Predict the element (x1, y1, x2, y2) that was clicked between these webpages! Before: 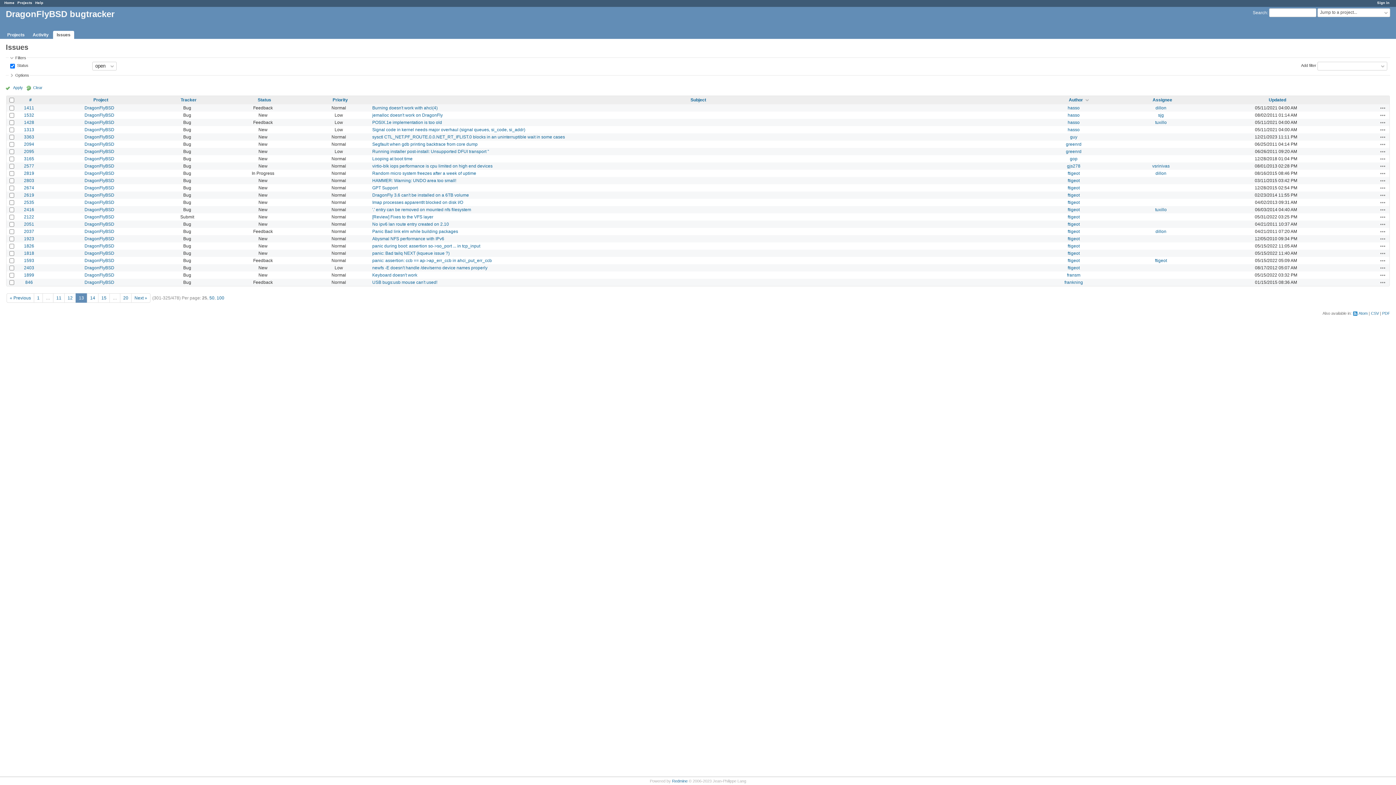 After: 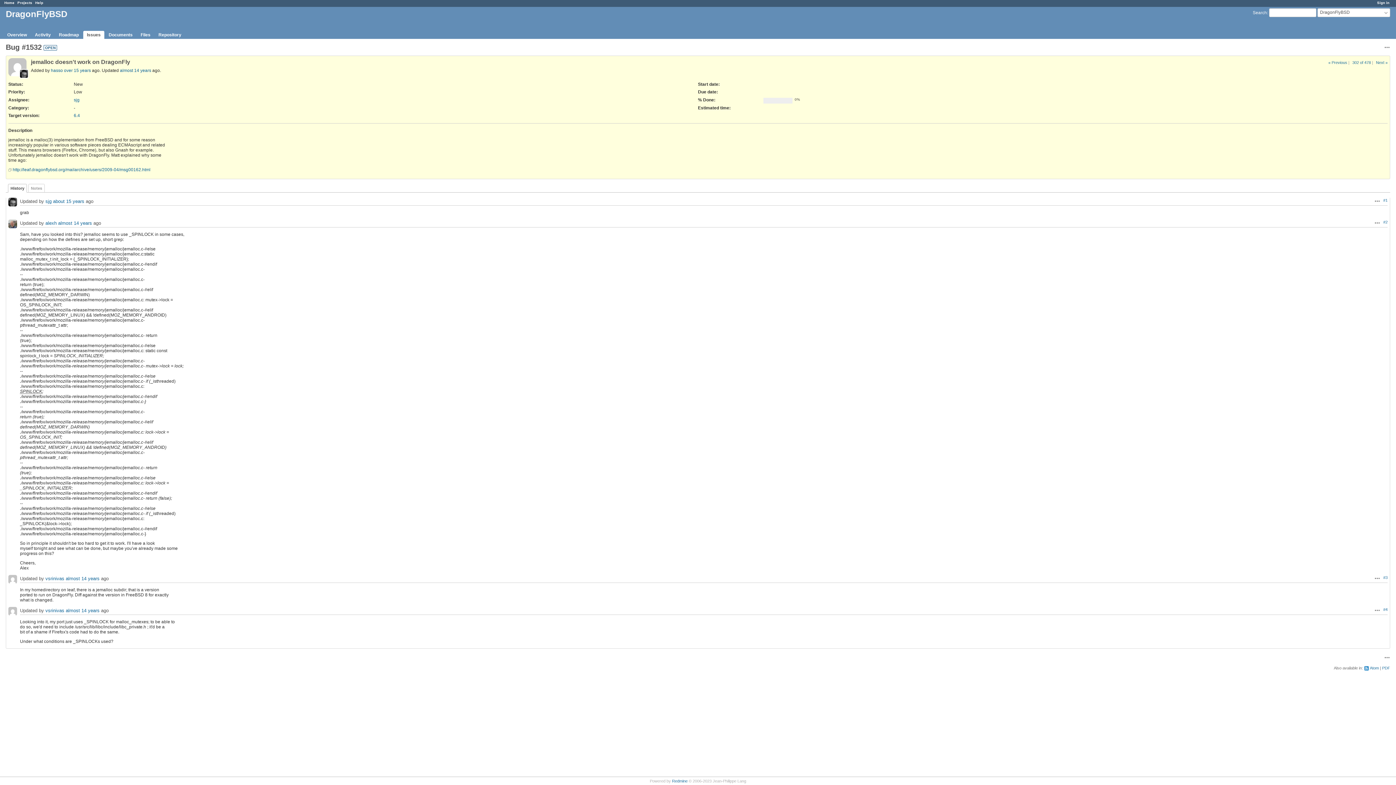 Action: bbox: (24, 112, 34, 117) label: 1532